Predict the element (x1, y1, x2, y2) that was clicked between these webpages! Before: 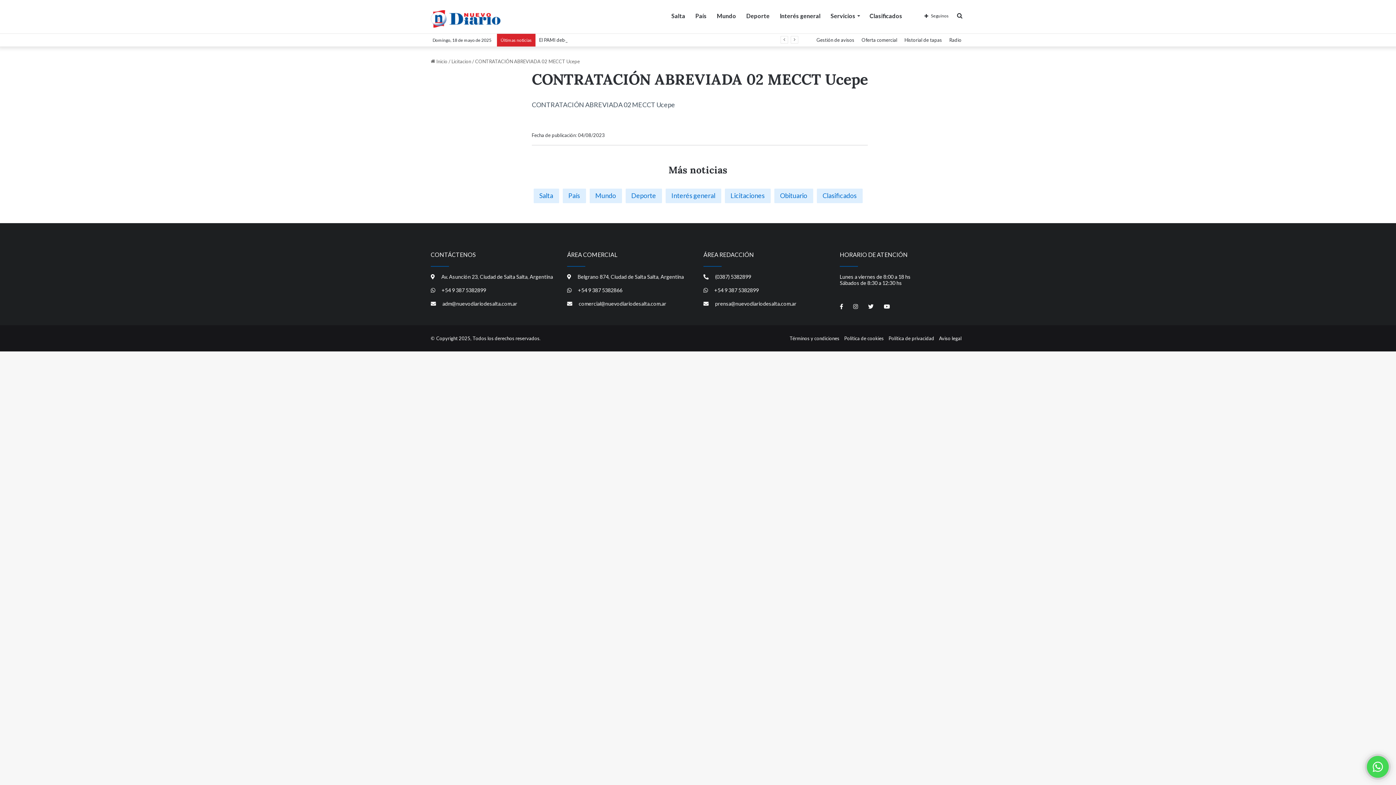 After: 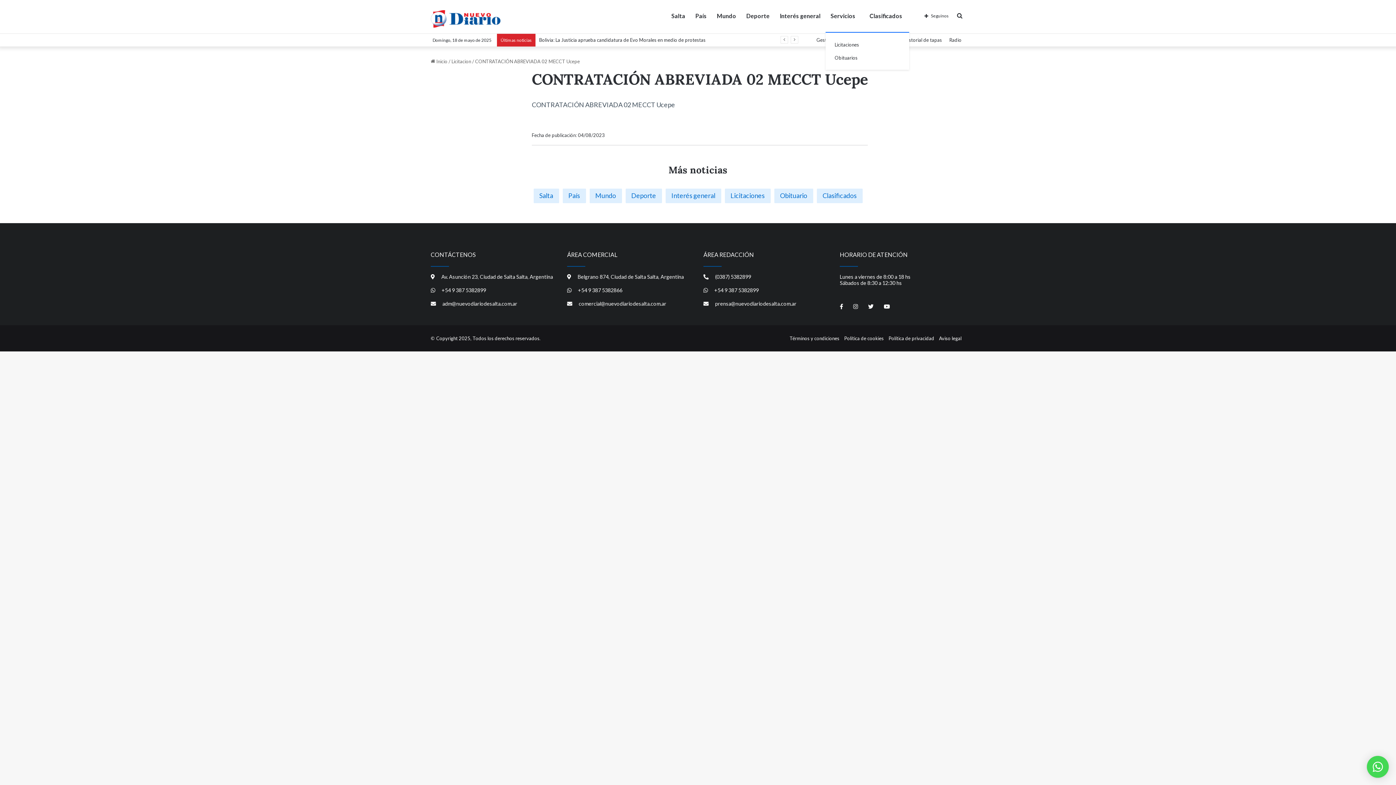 Action: bbox: (825, 0, 864, 32) label: Servicios